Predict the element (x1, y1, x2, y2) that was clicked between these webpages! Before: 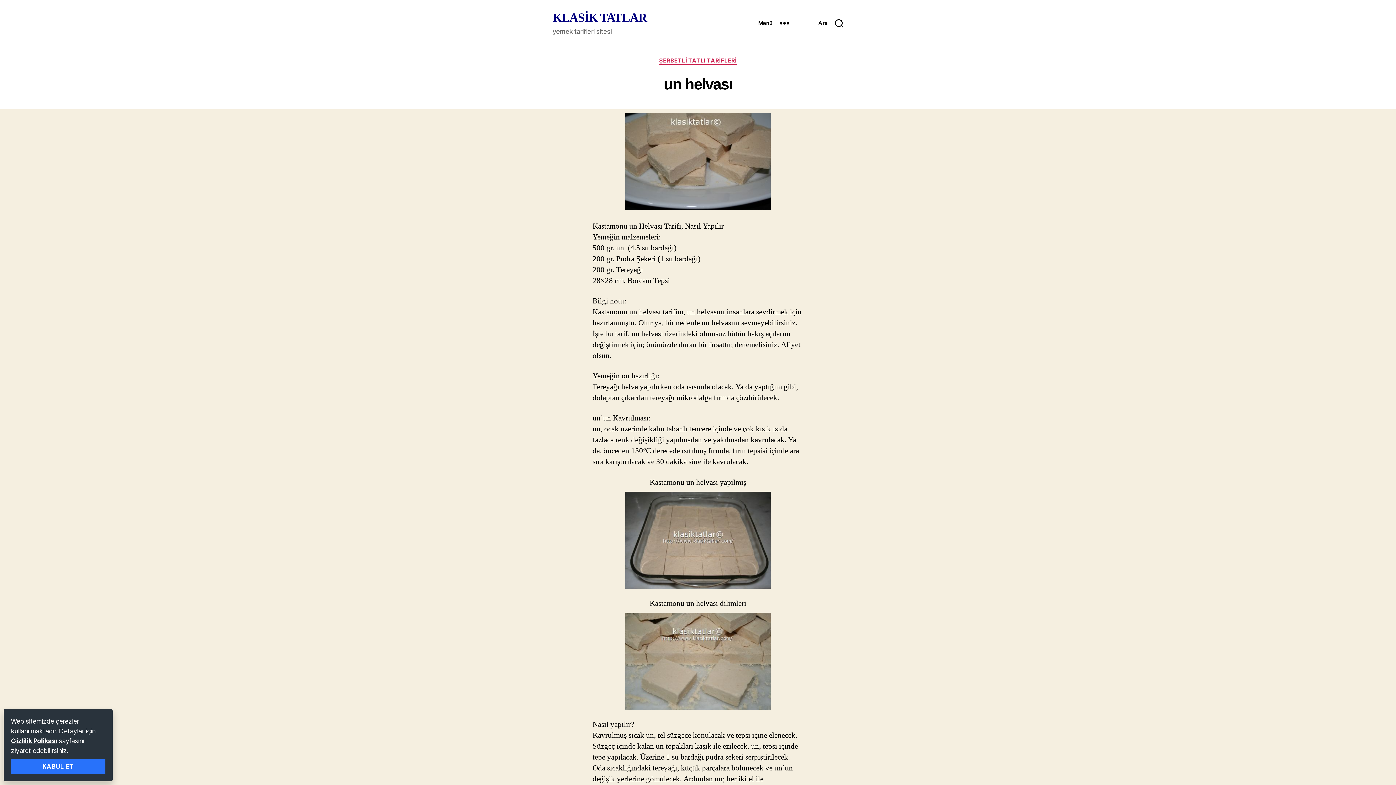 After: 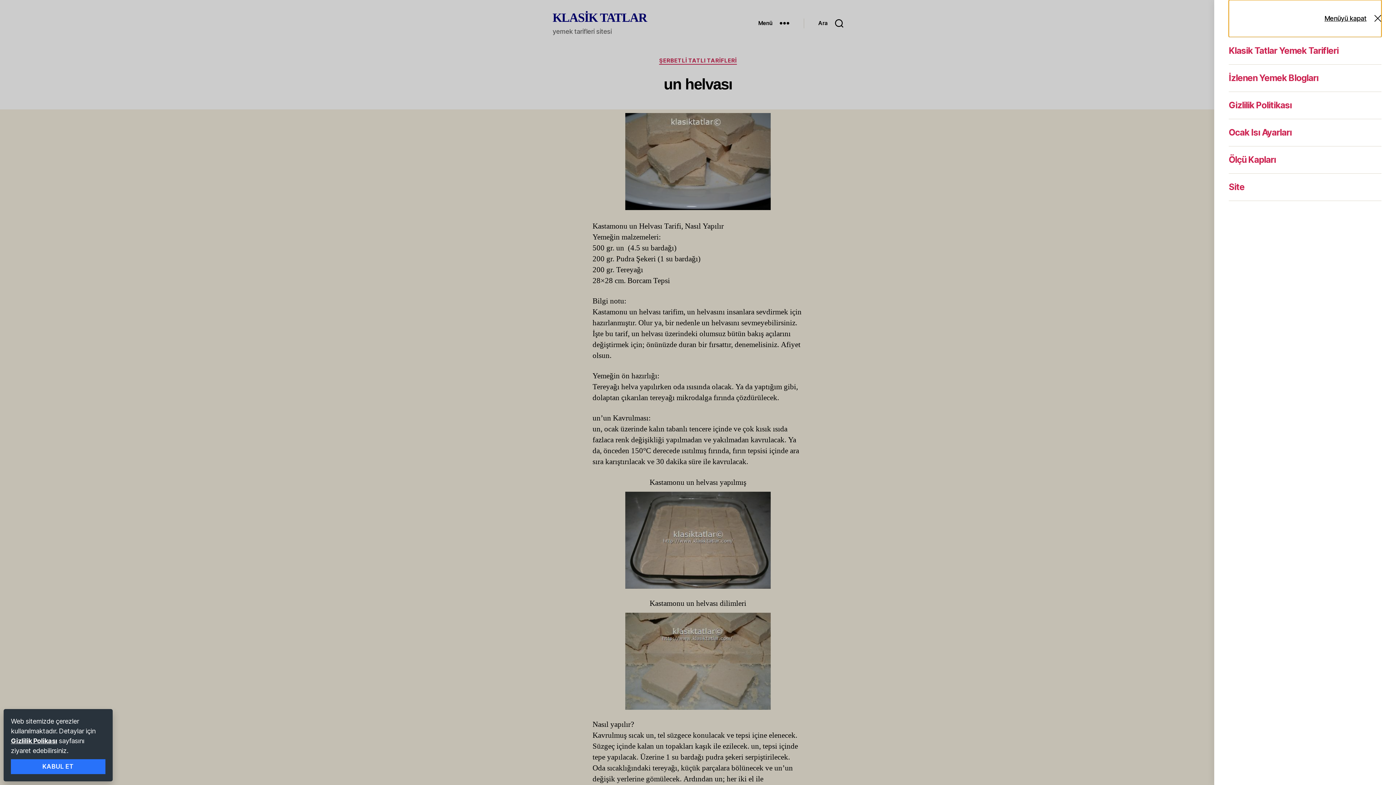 Action: label: Menü bbox: (743, 15, 803, 31)